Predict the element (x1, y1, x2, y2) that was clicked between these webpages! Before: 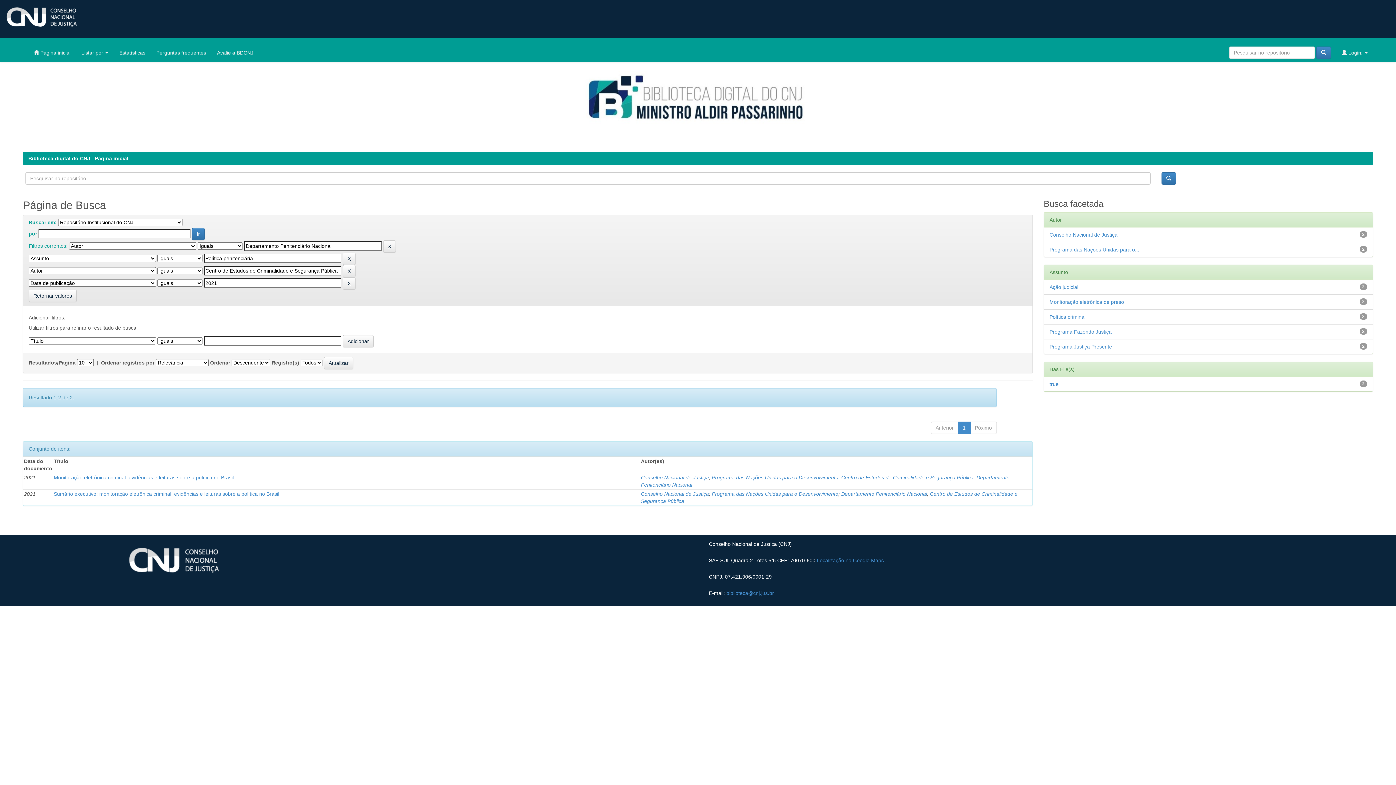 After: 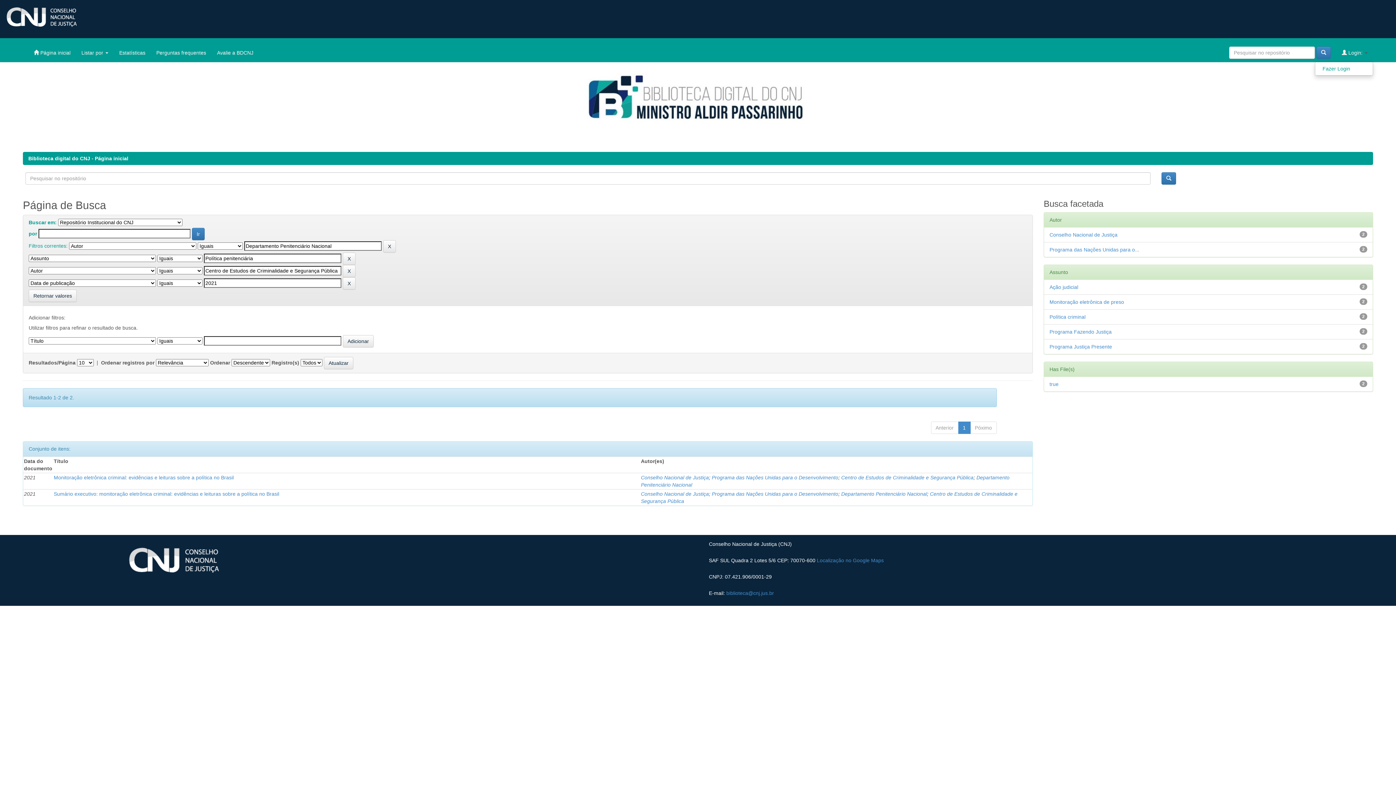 Action: bbox: (1336, 43, 1373, 61) label:  Login: 